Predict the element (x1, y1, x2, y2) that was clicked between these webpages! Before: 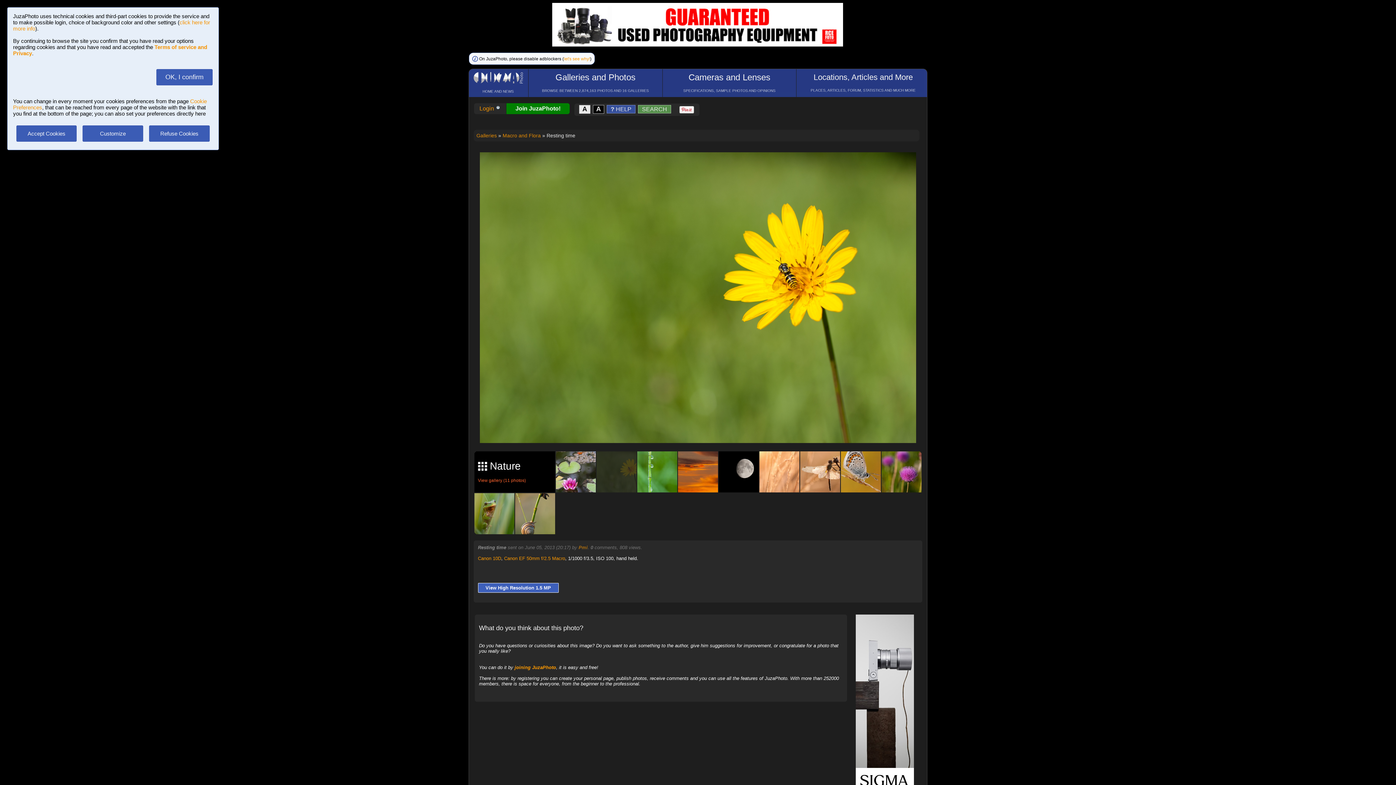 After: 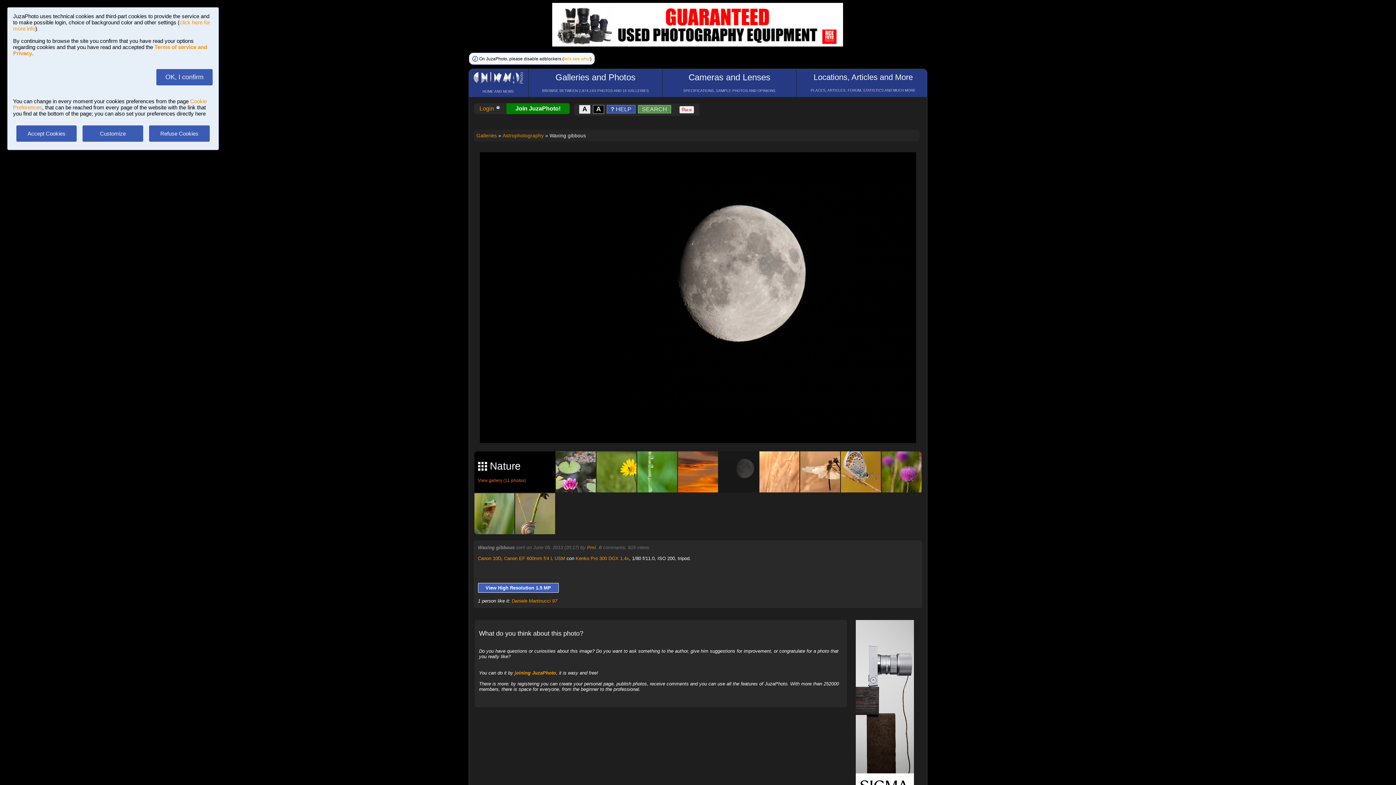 Action: bbox: (718, 487, 758, 492)